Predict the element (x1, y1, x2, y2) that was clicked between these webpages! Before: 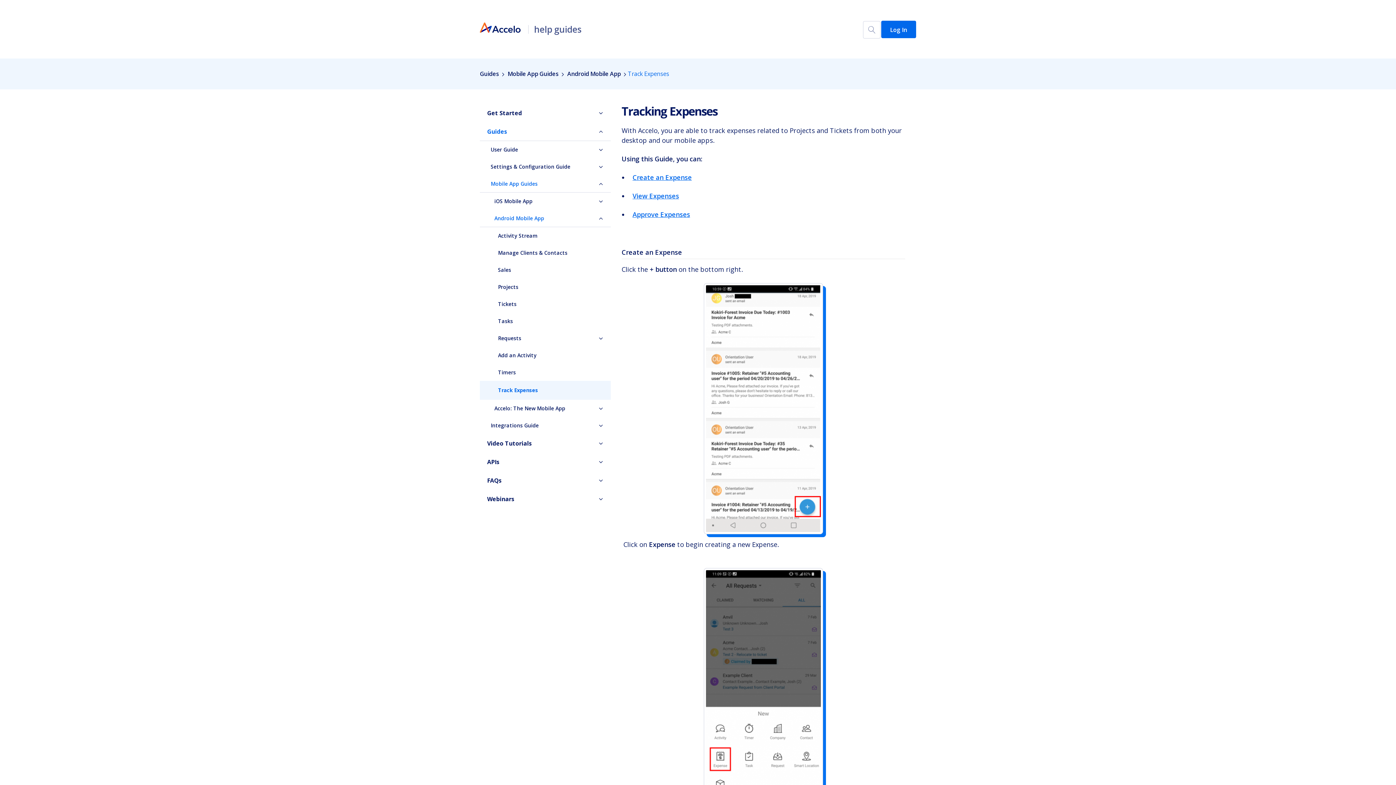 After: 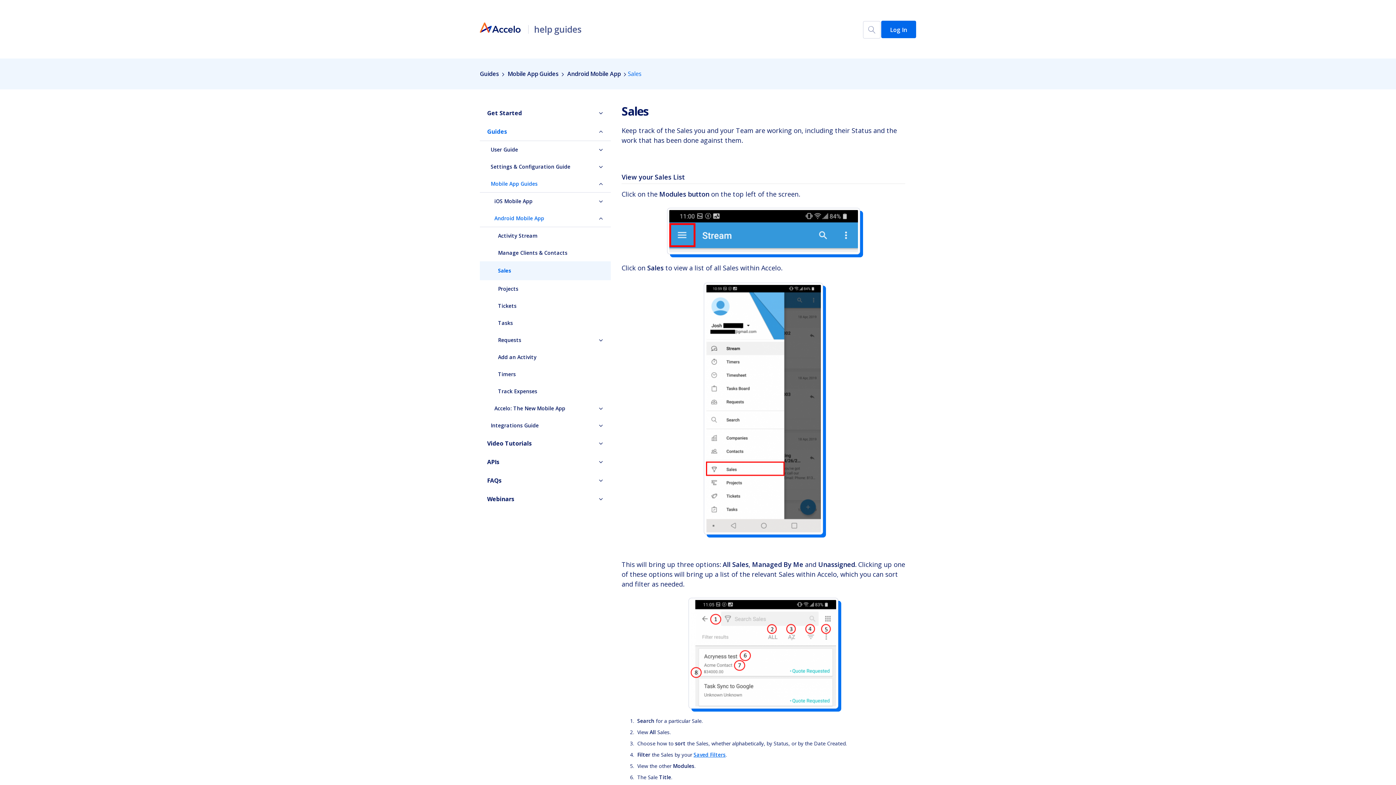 Action: bbox: (498, 261, 610, 278) label: Sales